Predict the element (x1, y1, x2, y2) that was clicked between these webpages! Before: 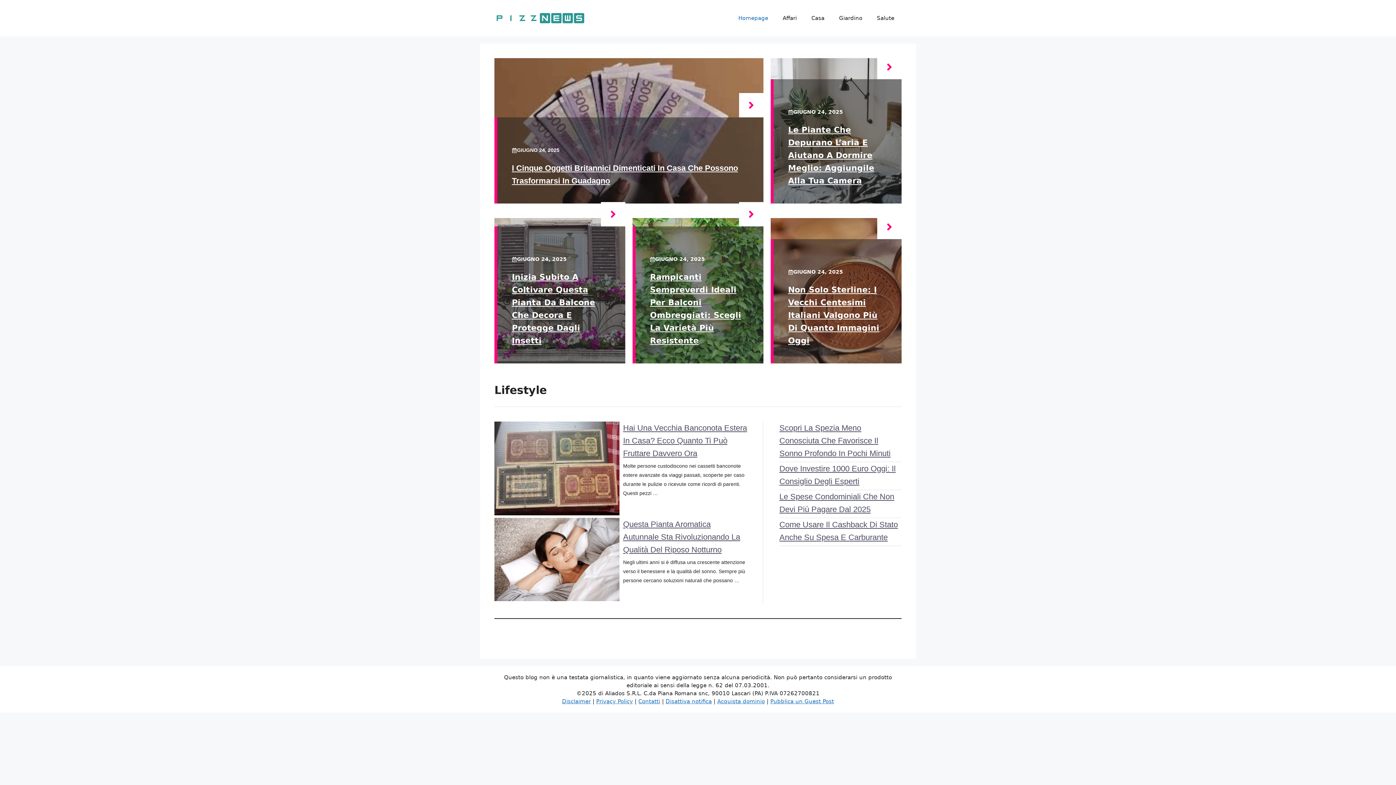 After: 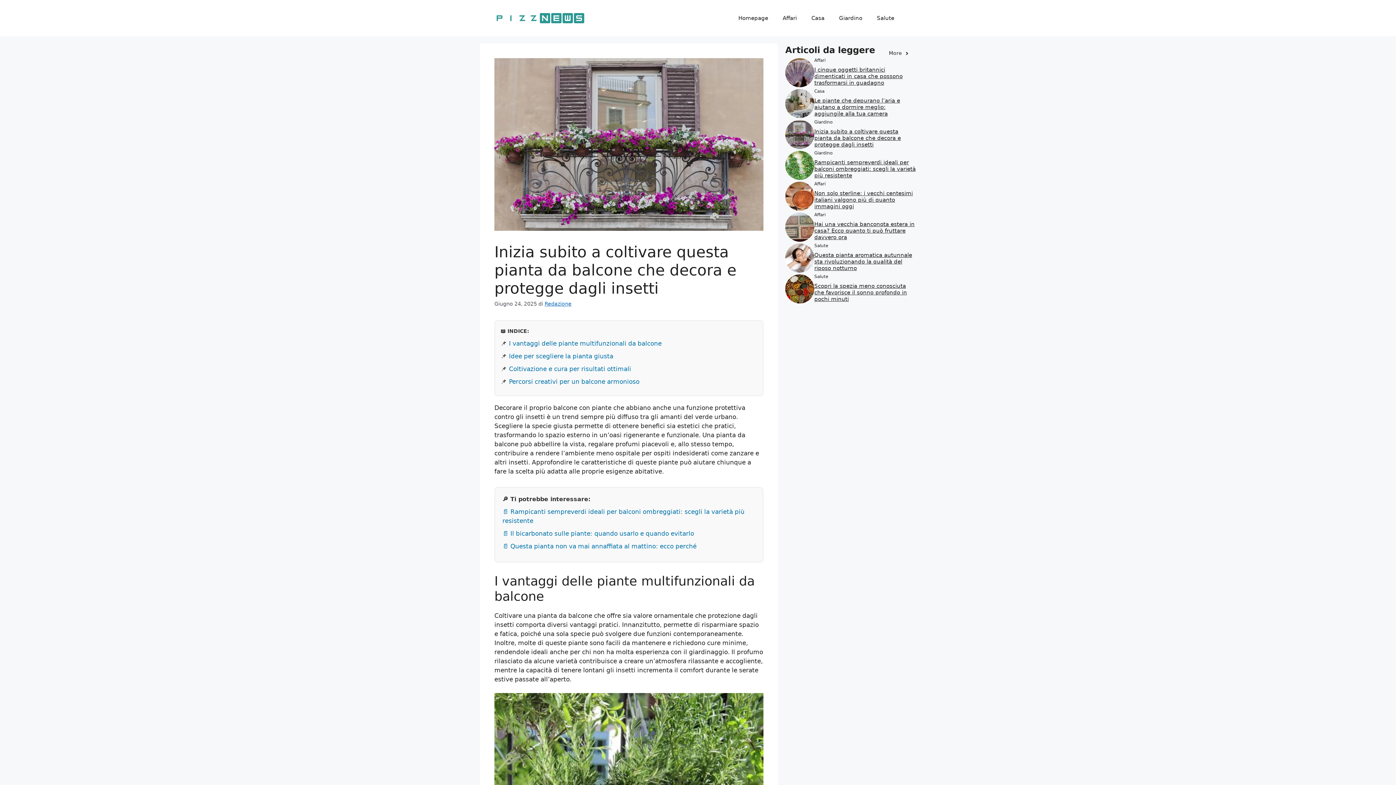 Action: bbox: (601, 202, 625, 226)